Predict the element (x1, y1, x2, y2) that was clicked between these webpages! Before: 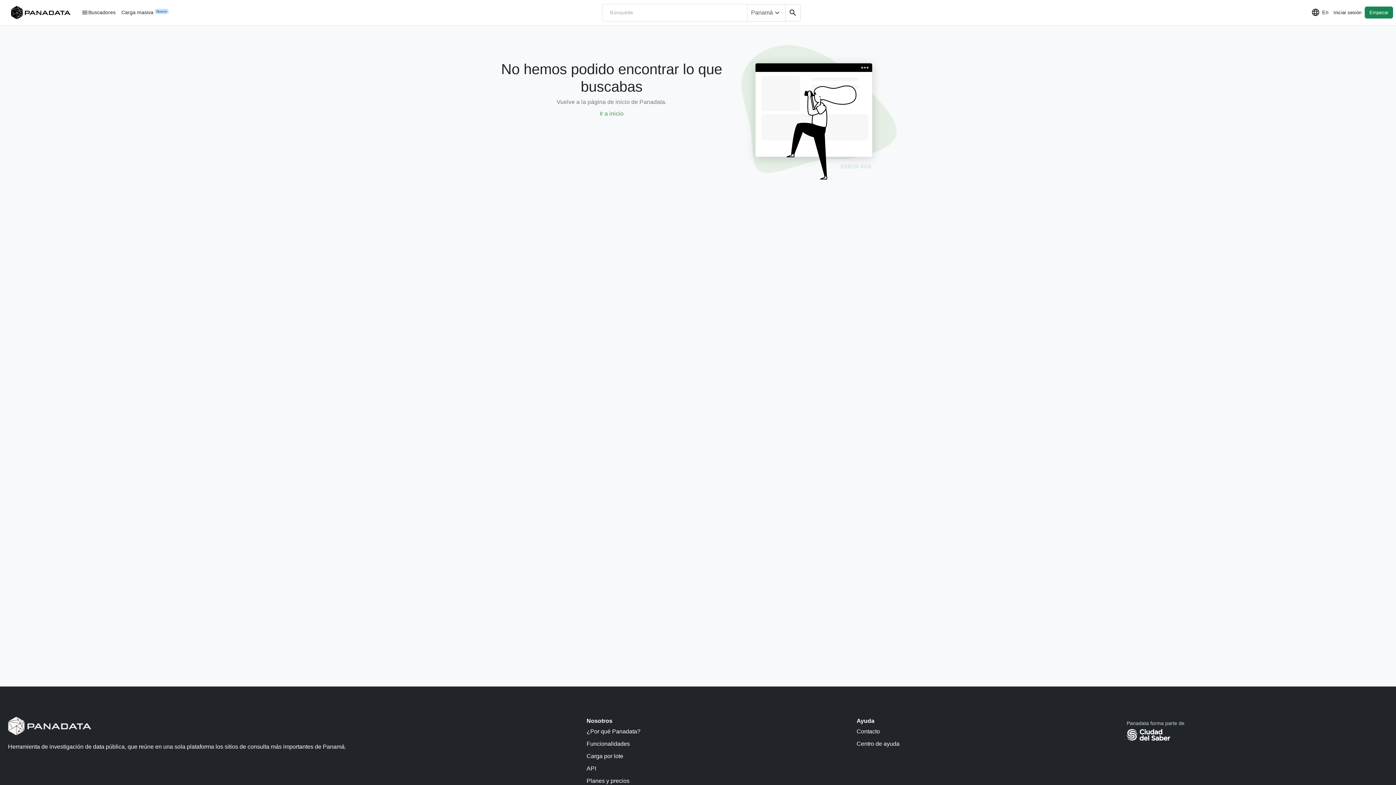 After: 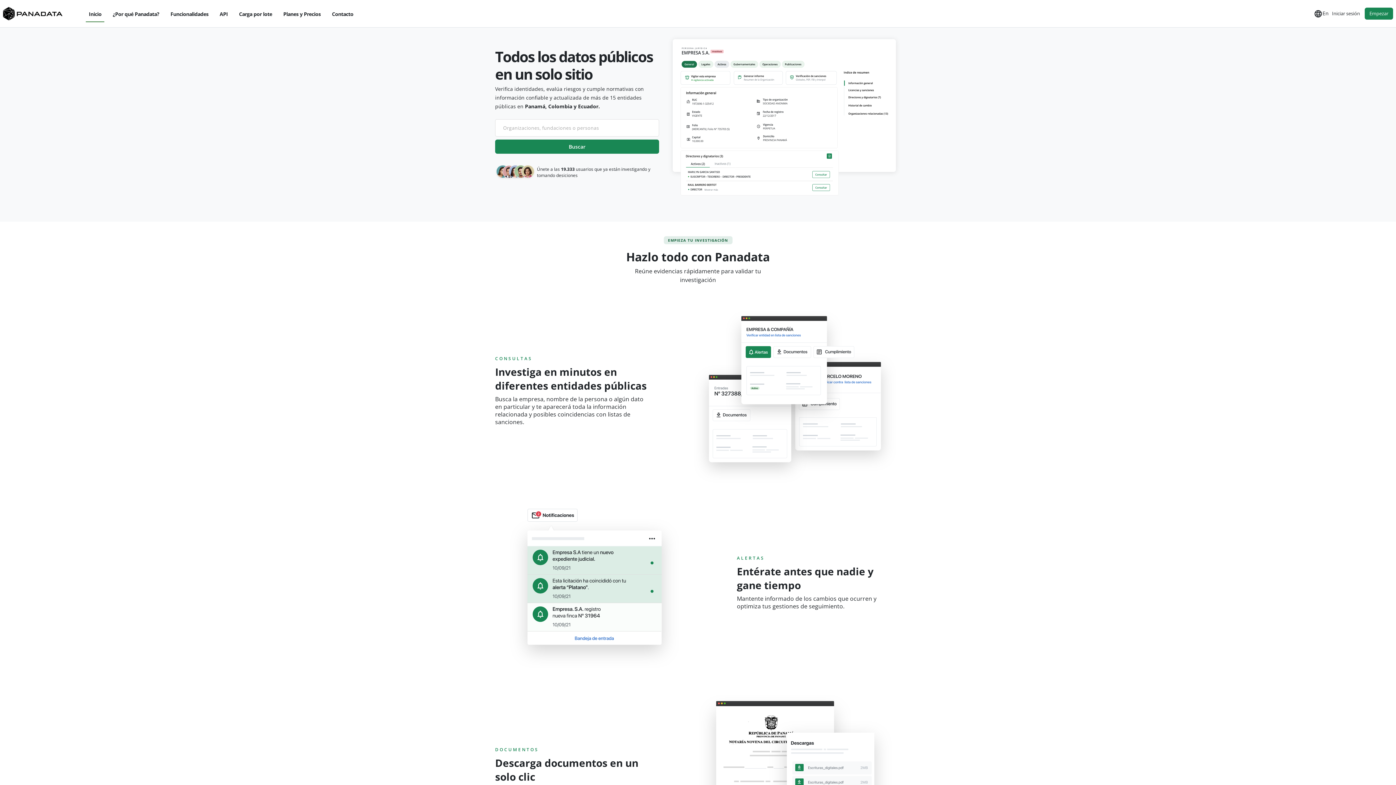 Action: bbox: (8, 722, 91, 729)